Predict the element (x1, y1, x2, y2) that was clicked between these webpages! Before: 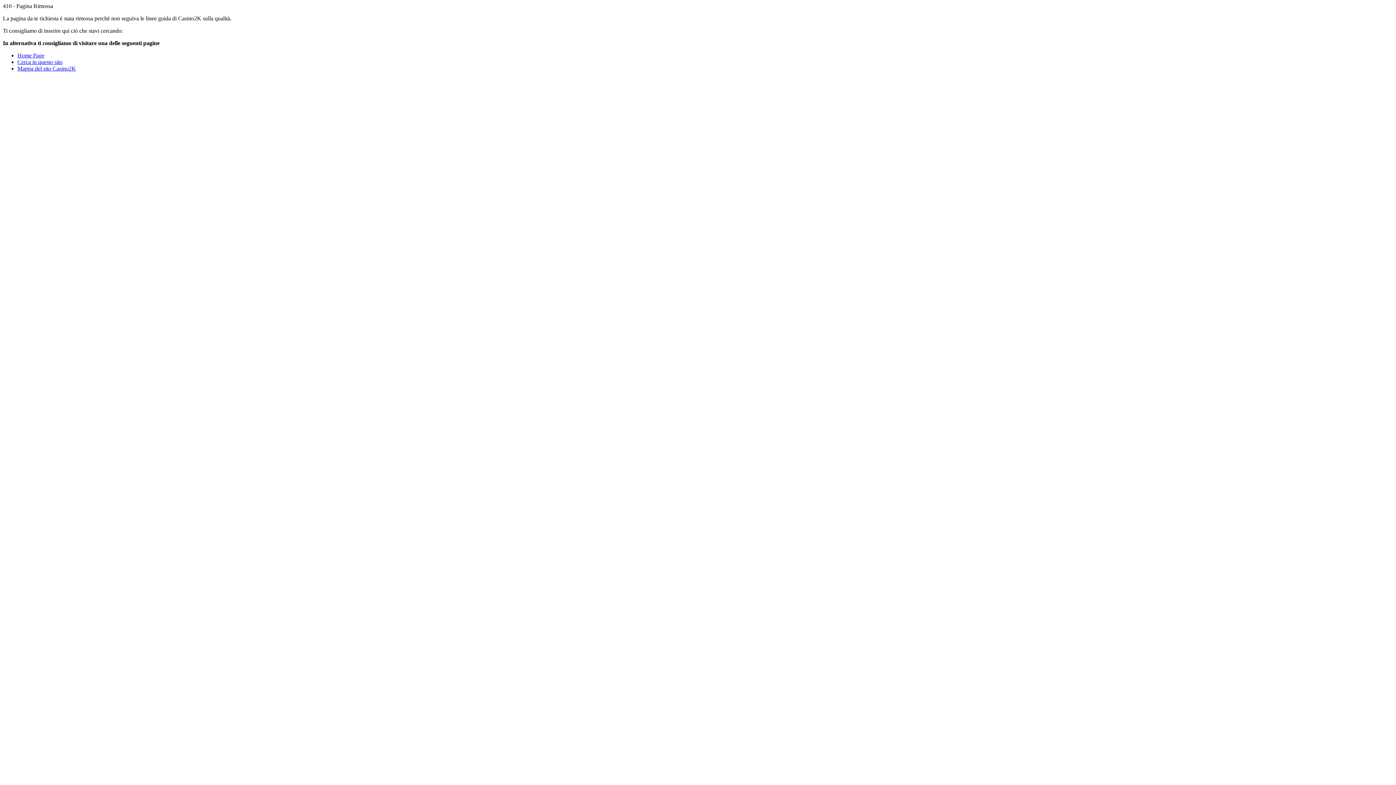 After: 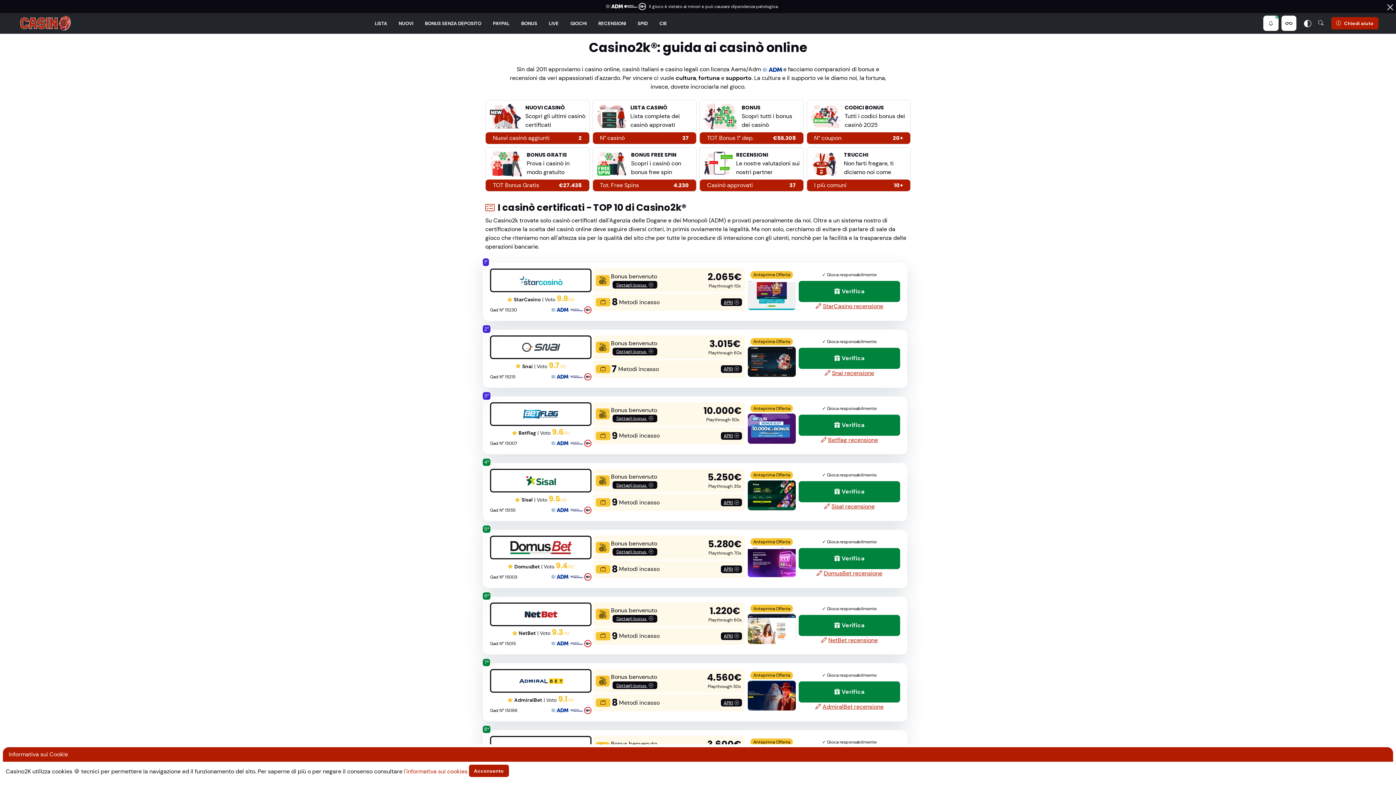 Action: label: Home Page bbox: (17, 52, 44, 58)